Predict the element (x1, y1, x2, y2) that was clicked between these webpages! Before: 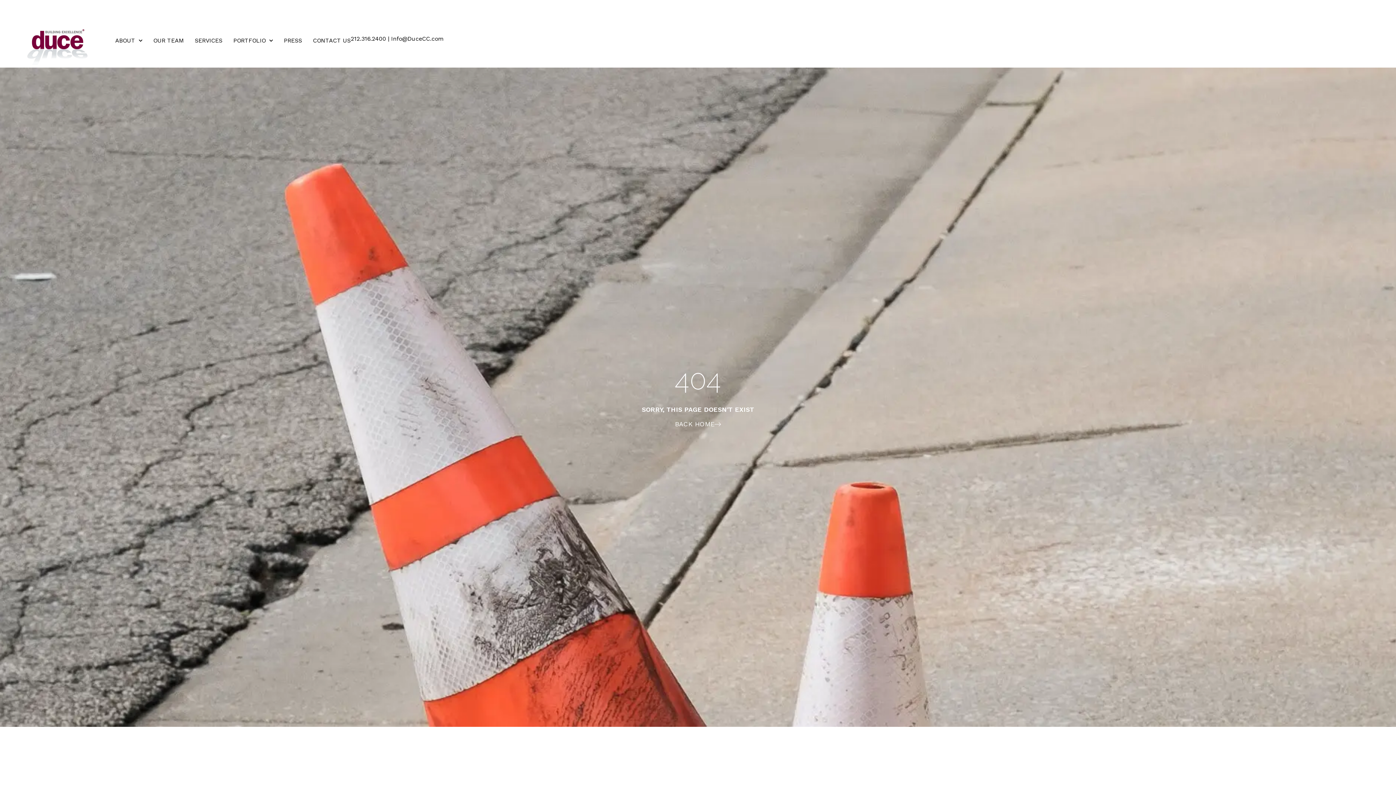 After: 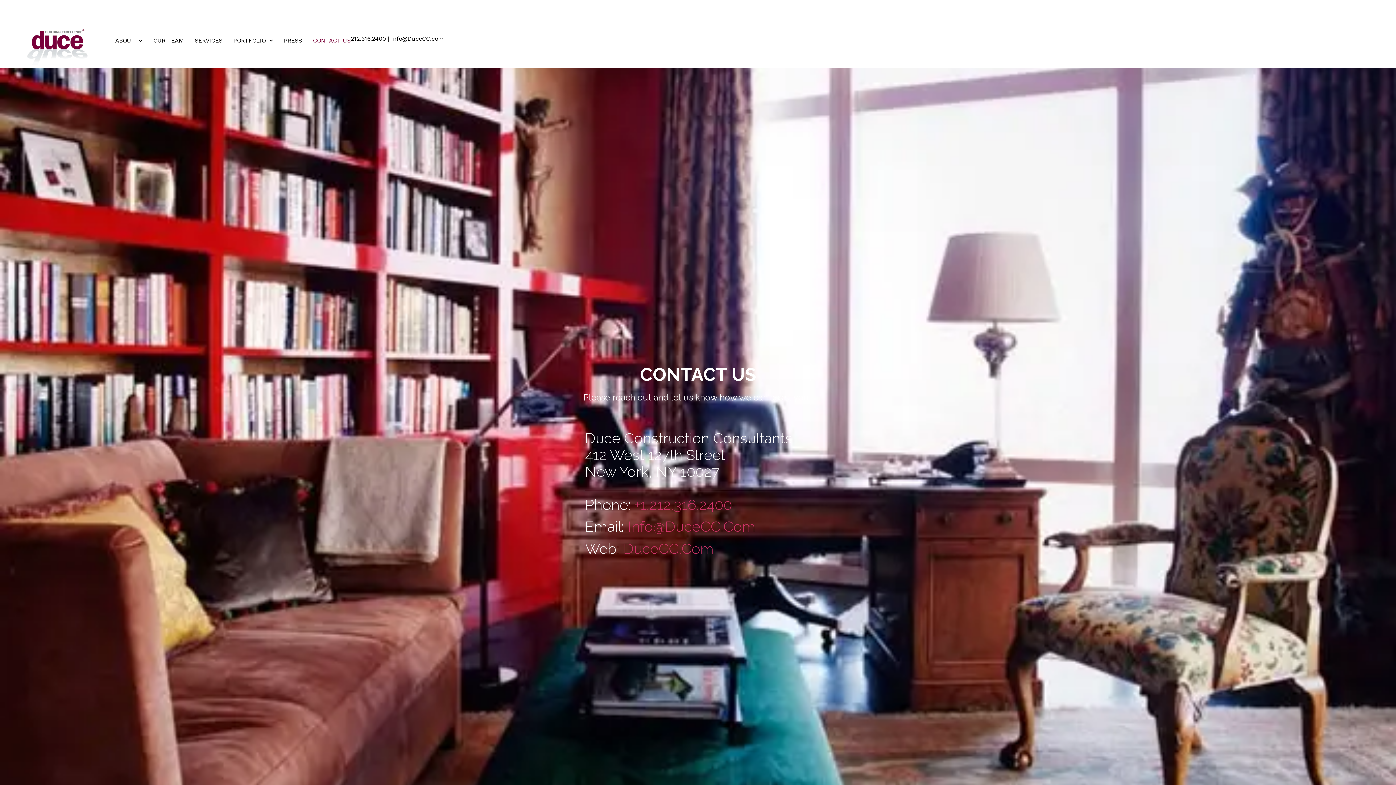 Action: label: CONTACT US bbox: (313, 33, 350, 47)